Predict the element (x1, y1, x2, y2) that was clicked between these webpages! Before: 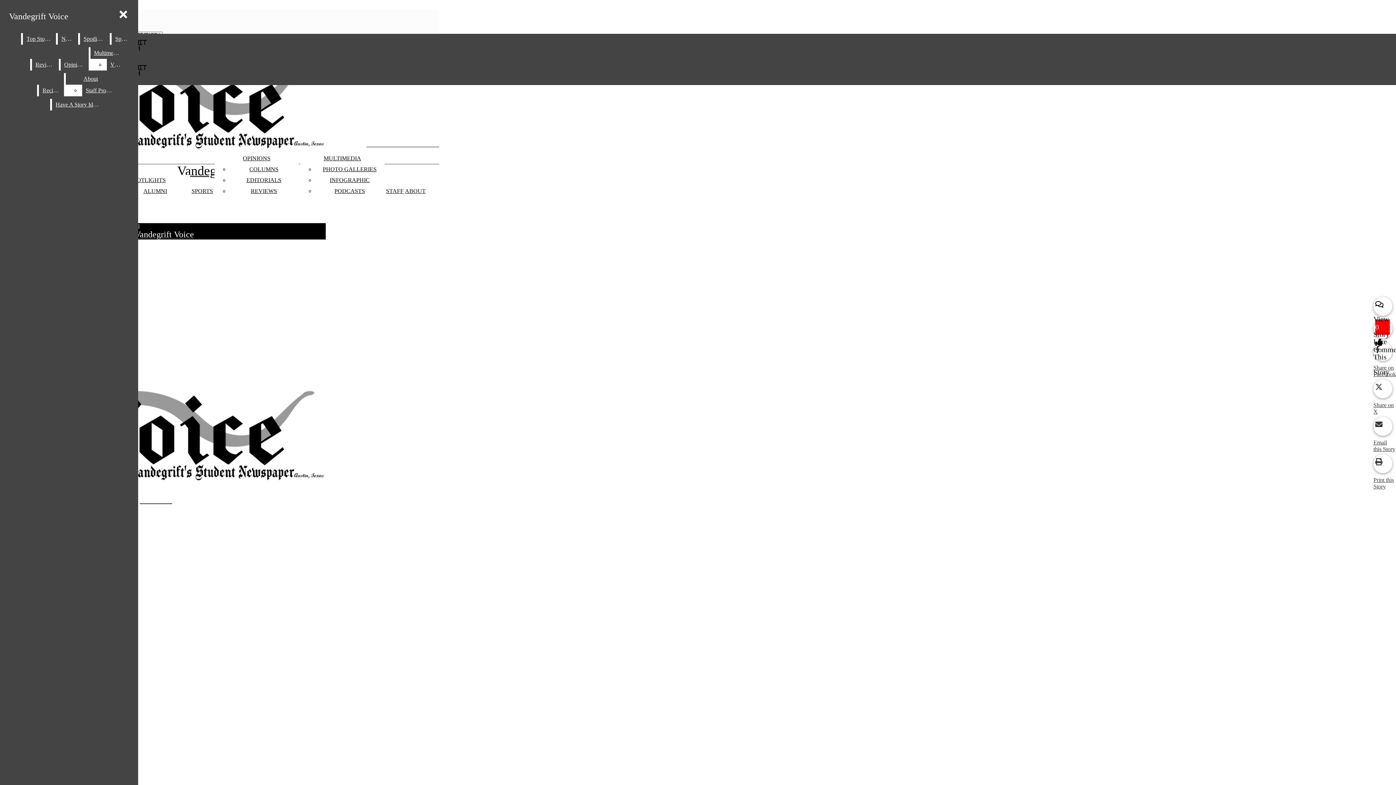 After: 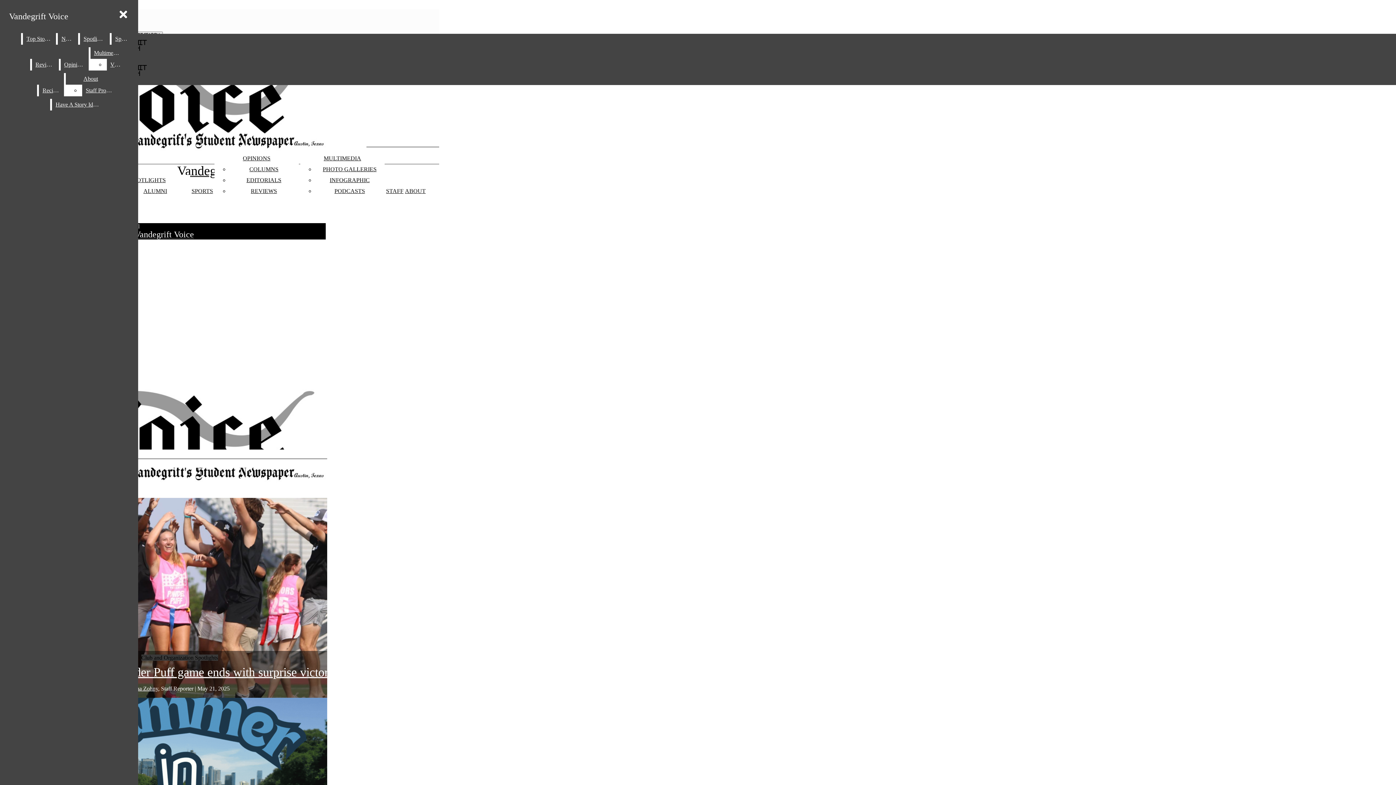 Action: bbox: (2, 374, 282, 505) label: Vandegrift Voice